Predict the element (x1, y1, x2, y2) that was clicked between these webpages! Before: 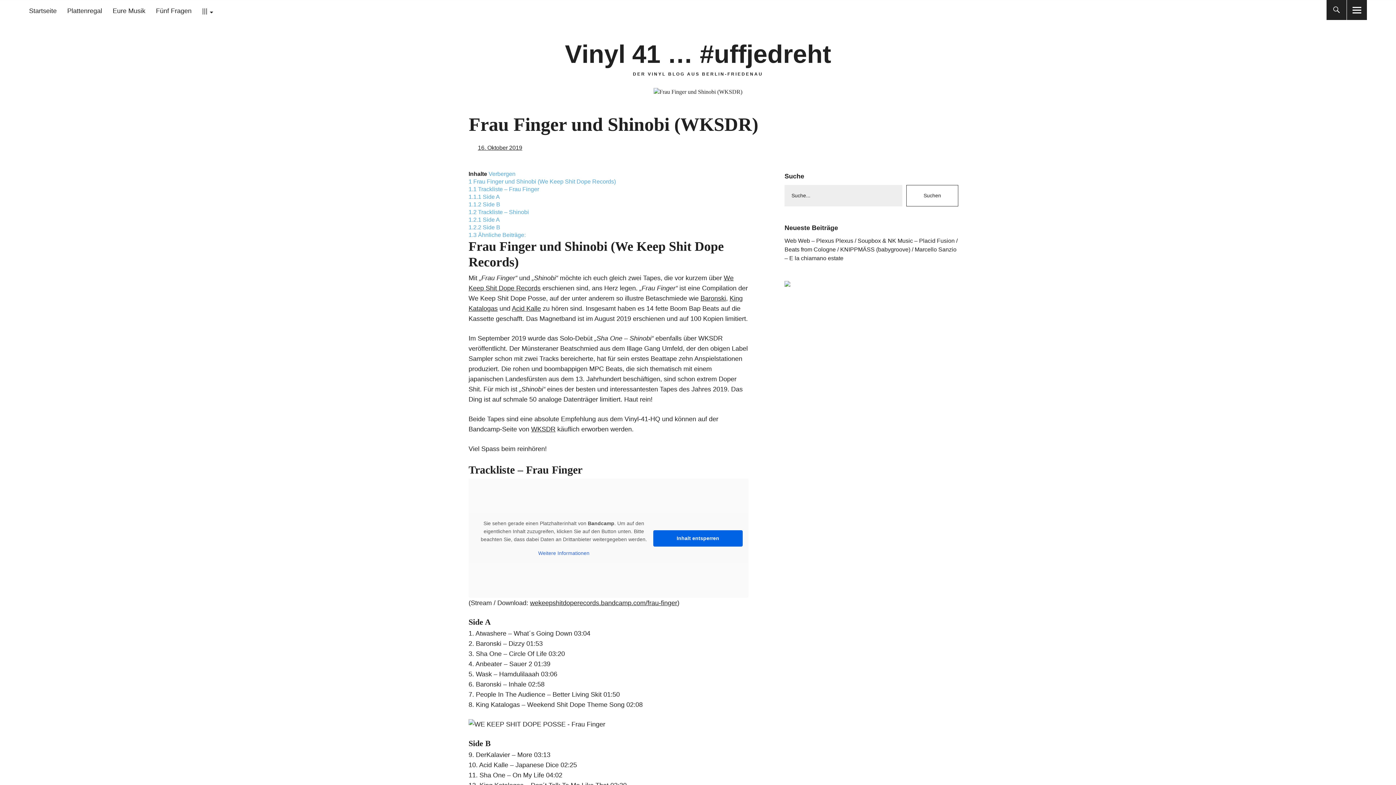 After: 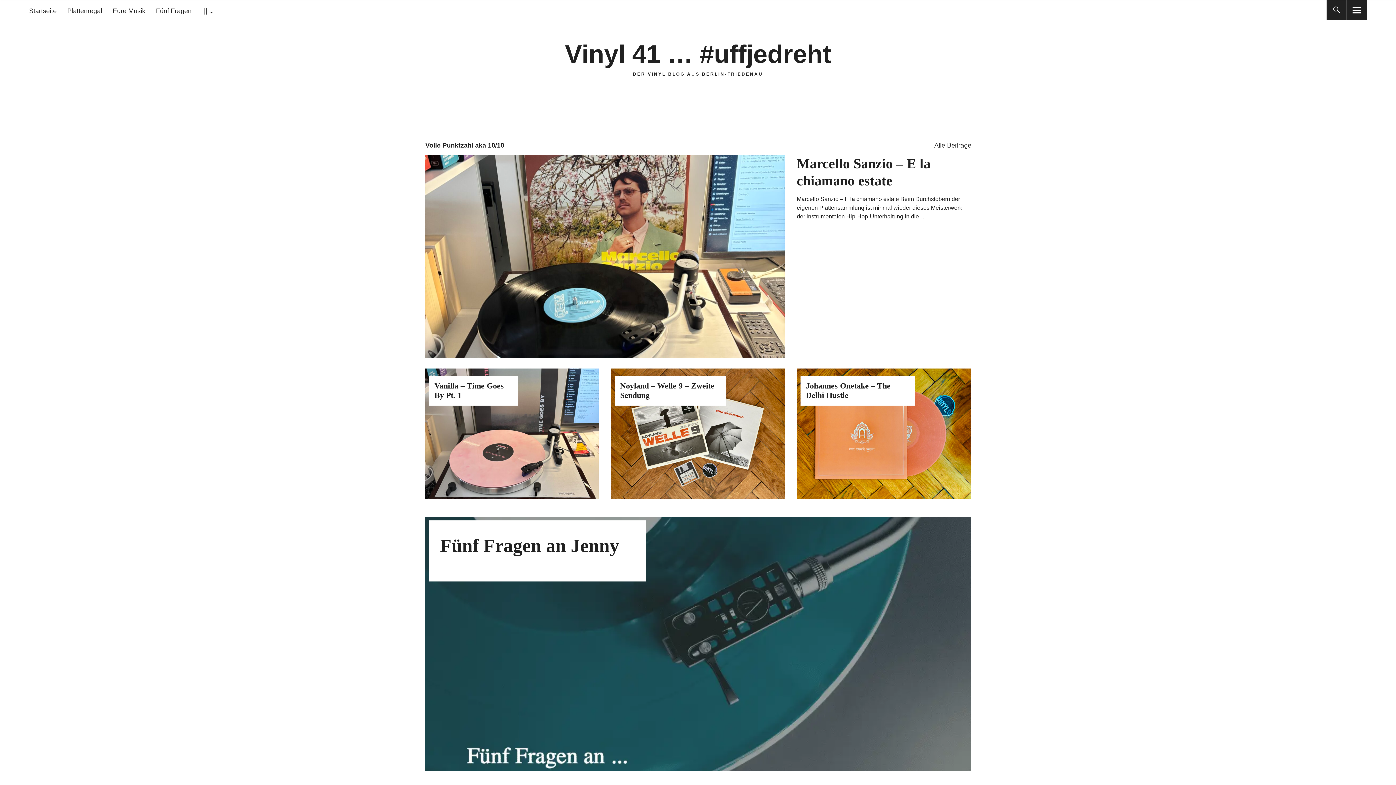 Action: bbox: (565, 40, 831, 68) label: Vinyl 41 … #uffjedreht